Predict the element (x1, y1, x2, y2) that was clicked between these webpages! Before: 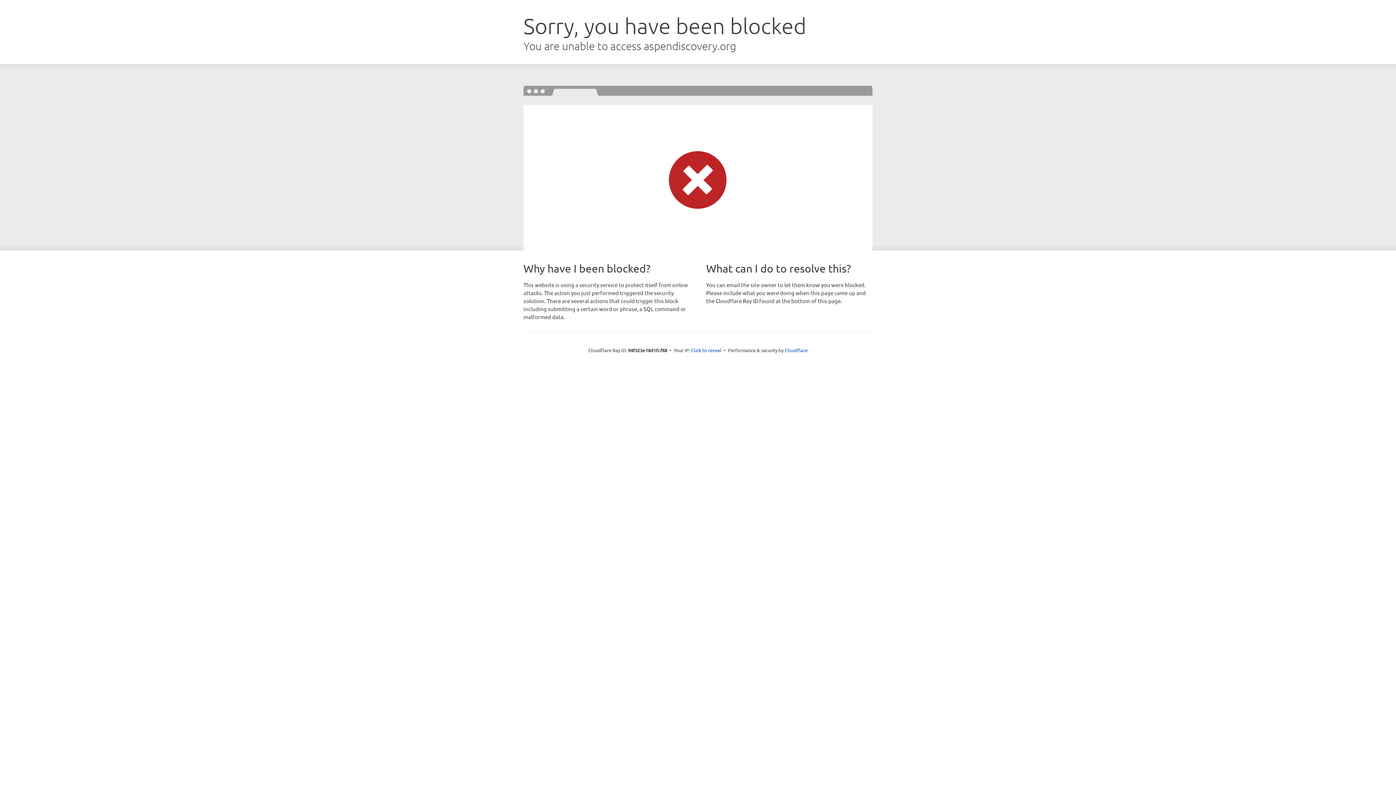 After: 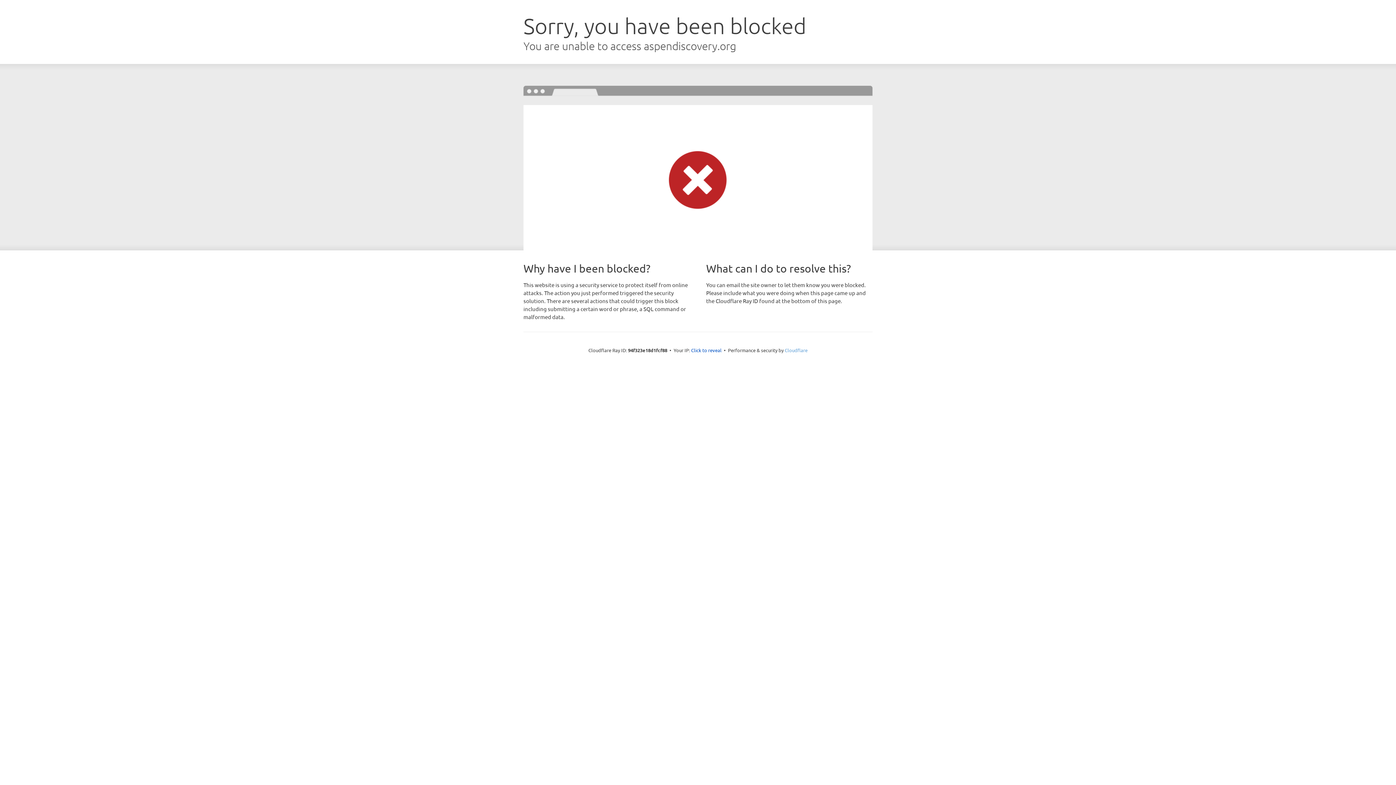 Action: bbox: (784, 347, 807, 353) label: Cloudflare